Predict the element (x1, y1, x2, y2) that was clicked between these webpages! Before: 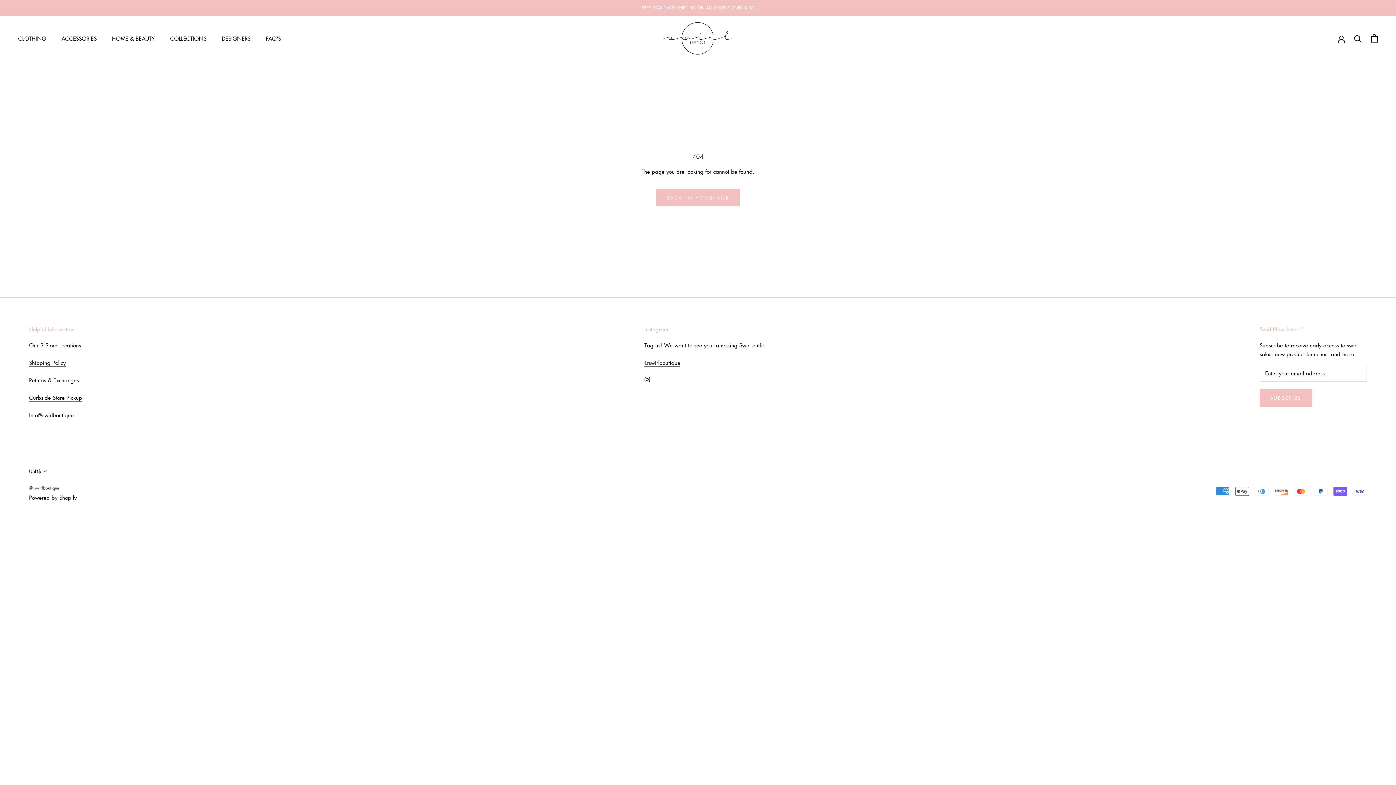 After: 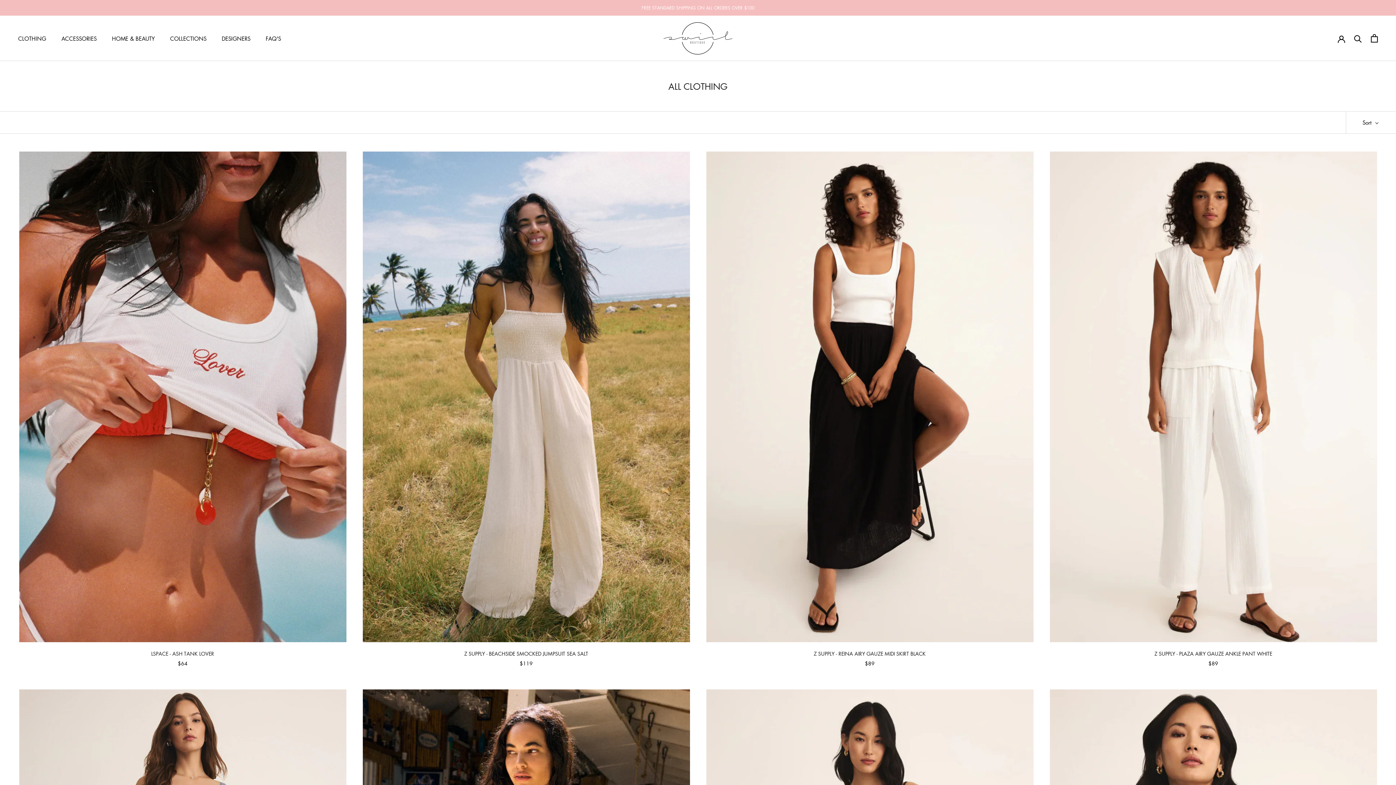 Action: label: CLOTHING
CLOTHING bbox: (18, 34, 46, 42)